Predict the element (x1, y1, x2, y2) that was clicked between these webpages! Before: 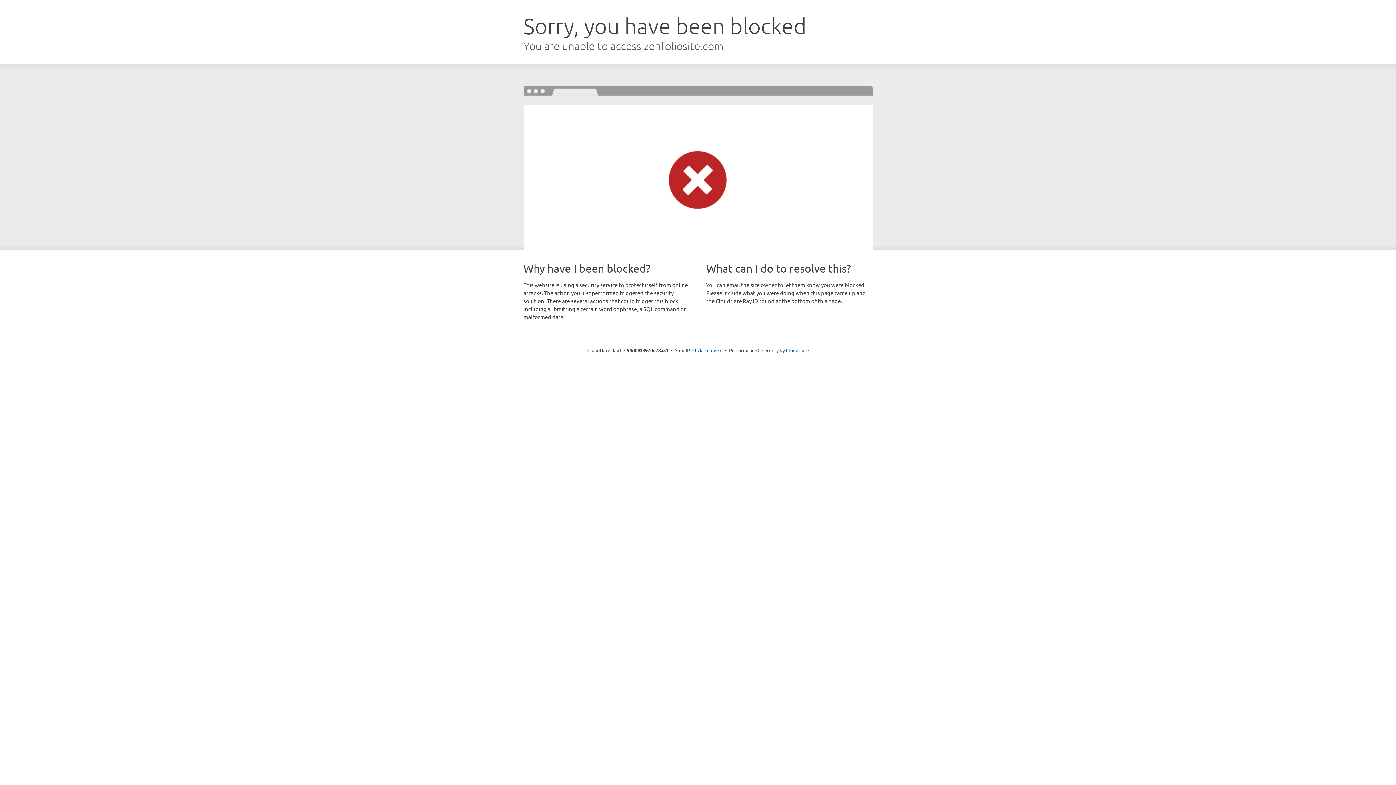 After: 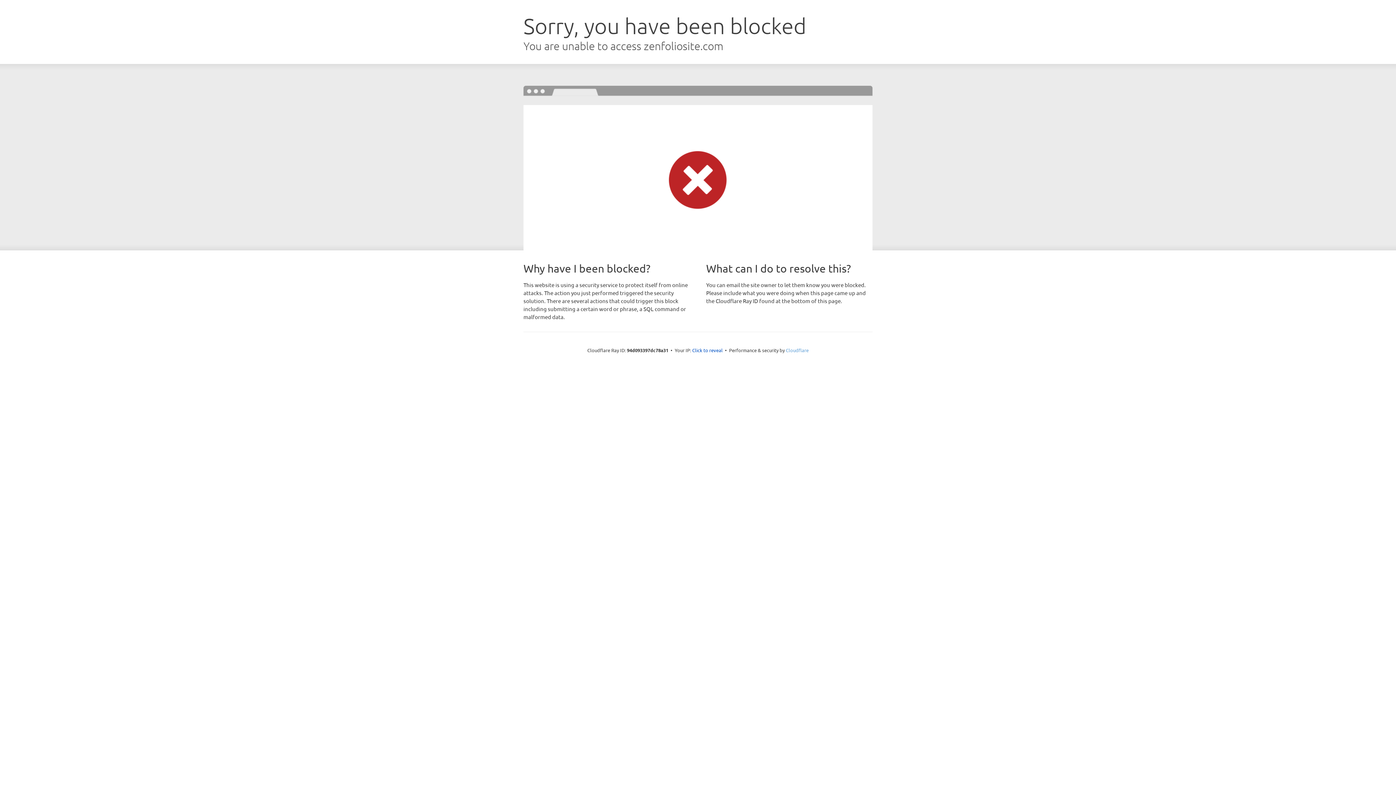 Action: label: Cloudflare bbox: (786, 347, 808, 353)